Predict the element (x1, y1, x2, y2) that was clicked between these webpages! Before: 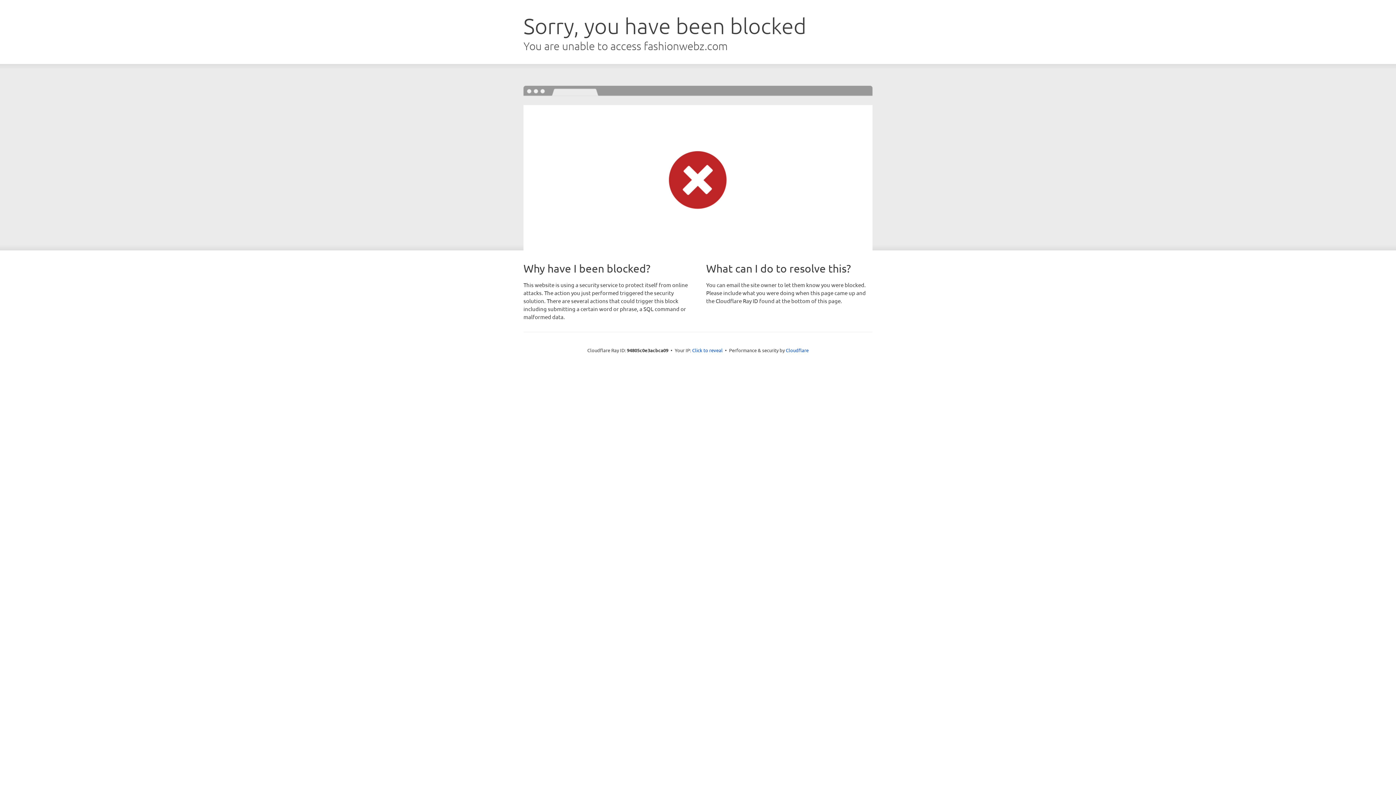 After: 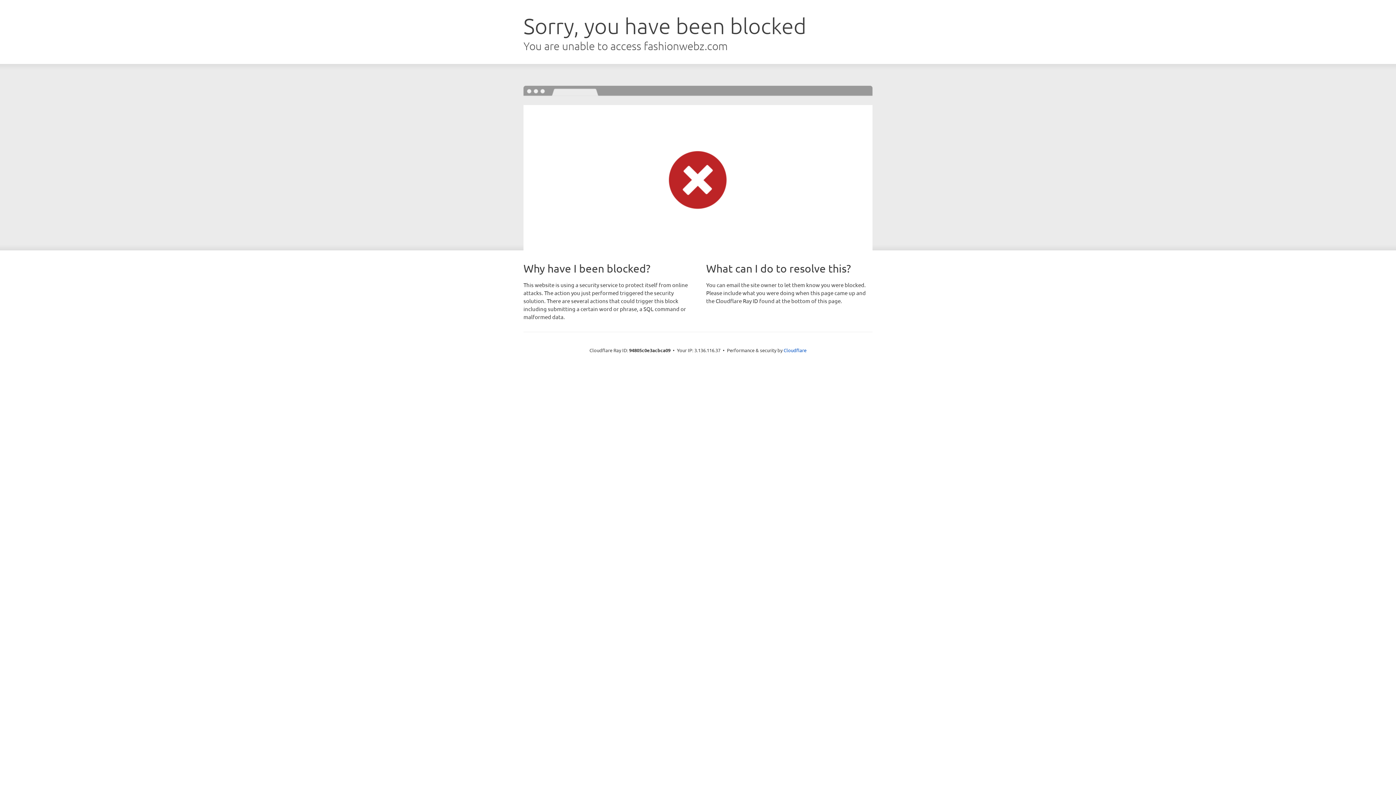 Action: label: Click to reveal bbox: (692, 346, 722, 353)